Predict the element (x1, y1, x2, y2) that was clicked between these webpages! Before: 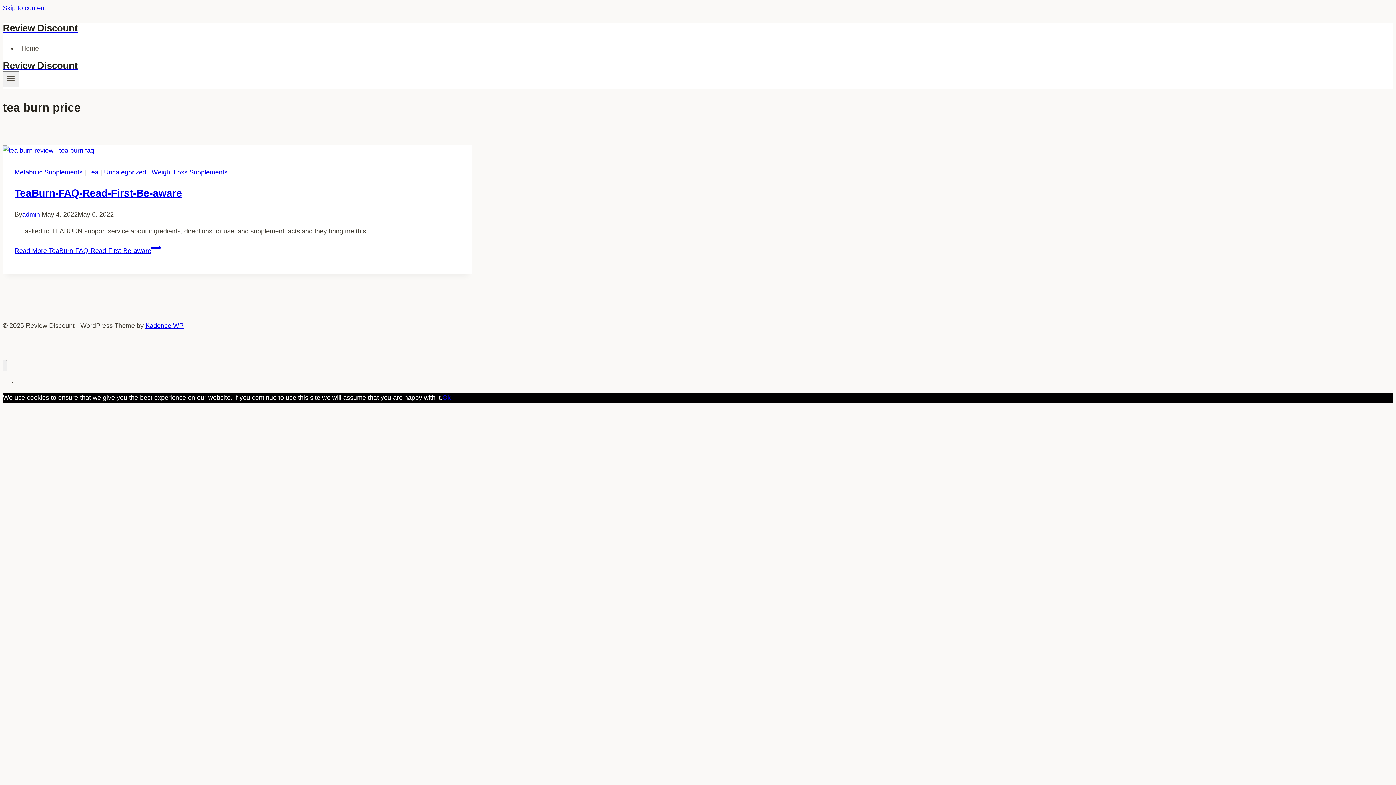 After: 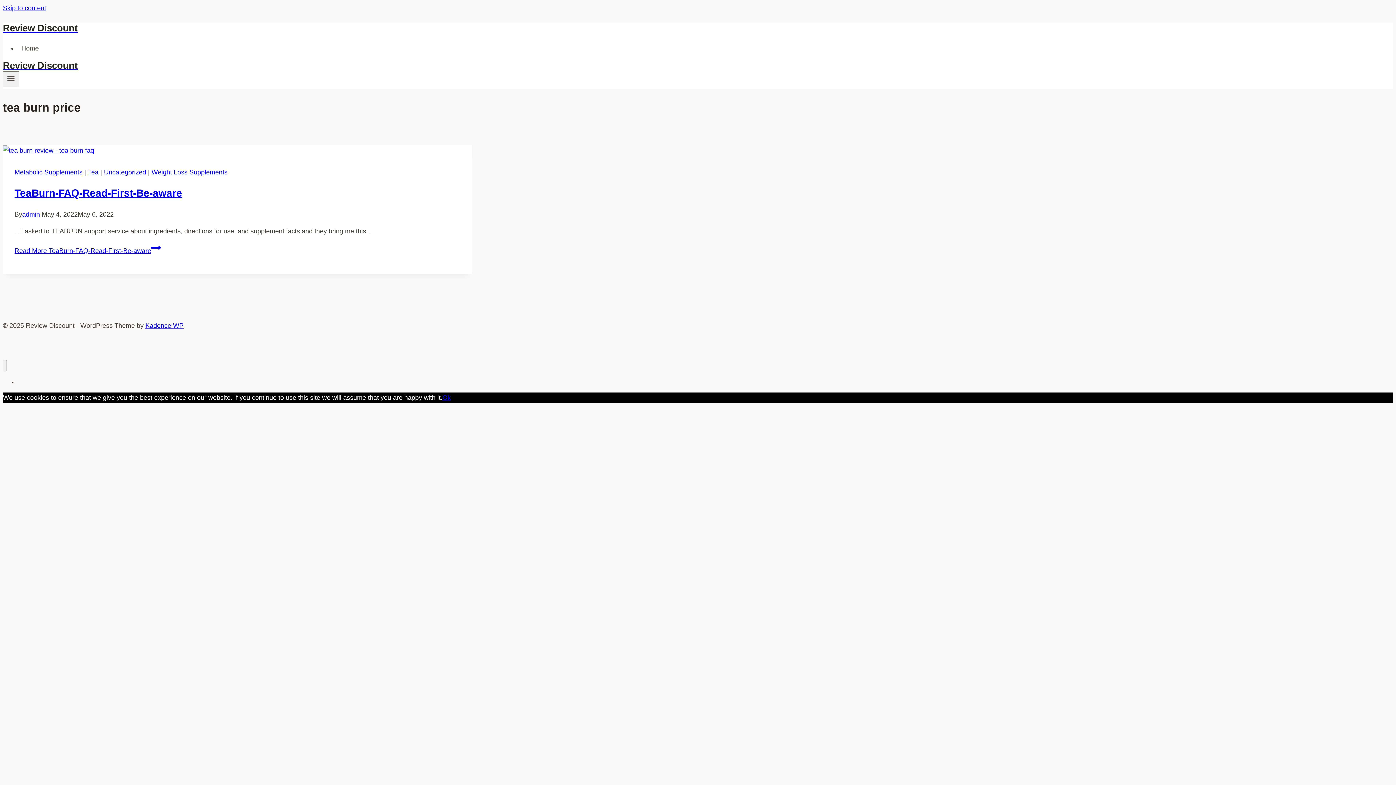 Action: label: Ok bbox: (442, 394, 450, 401)